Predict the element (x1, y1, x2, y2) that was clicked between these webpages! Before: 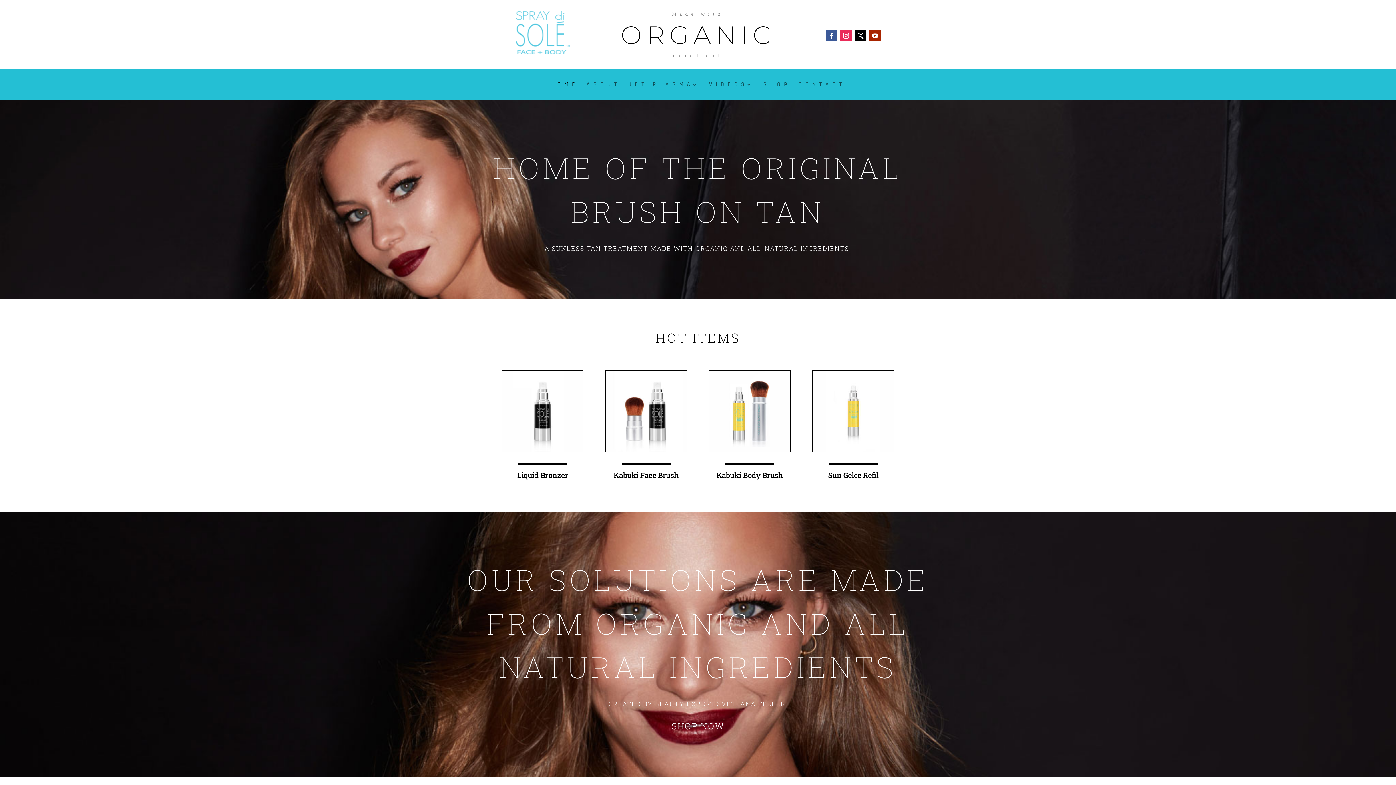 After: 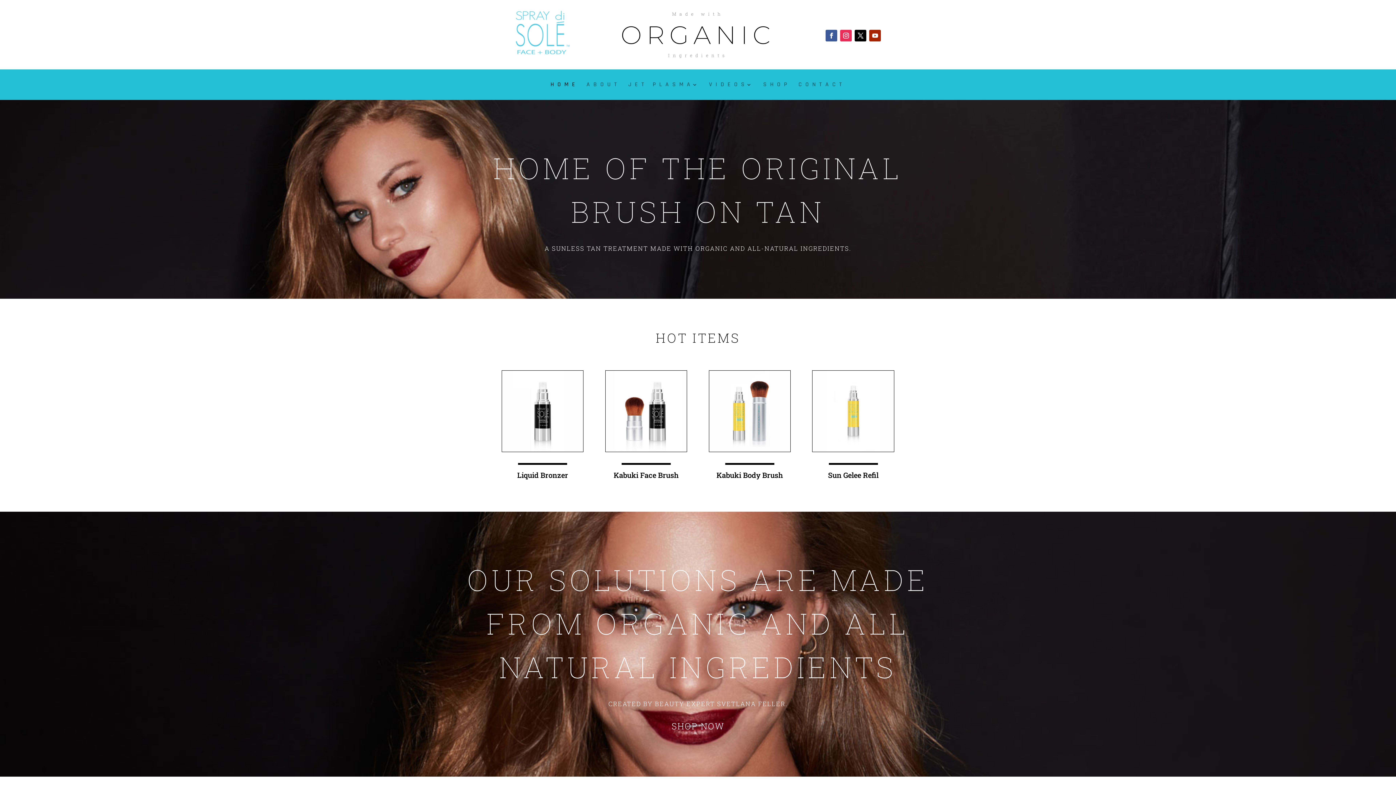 Action: label: SHOP NOW bbox: (671, 720, 724, 732)